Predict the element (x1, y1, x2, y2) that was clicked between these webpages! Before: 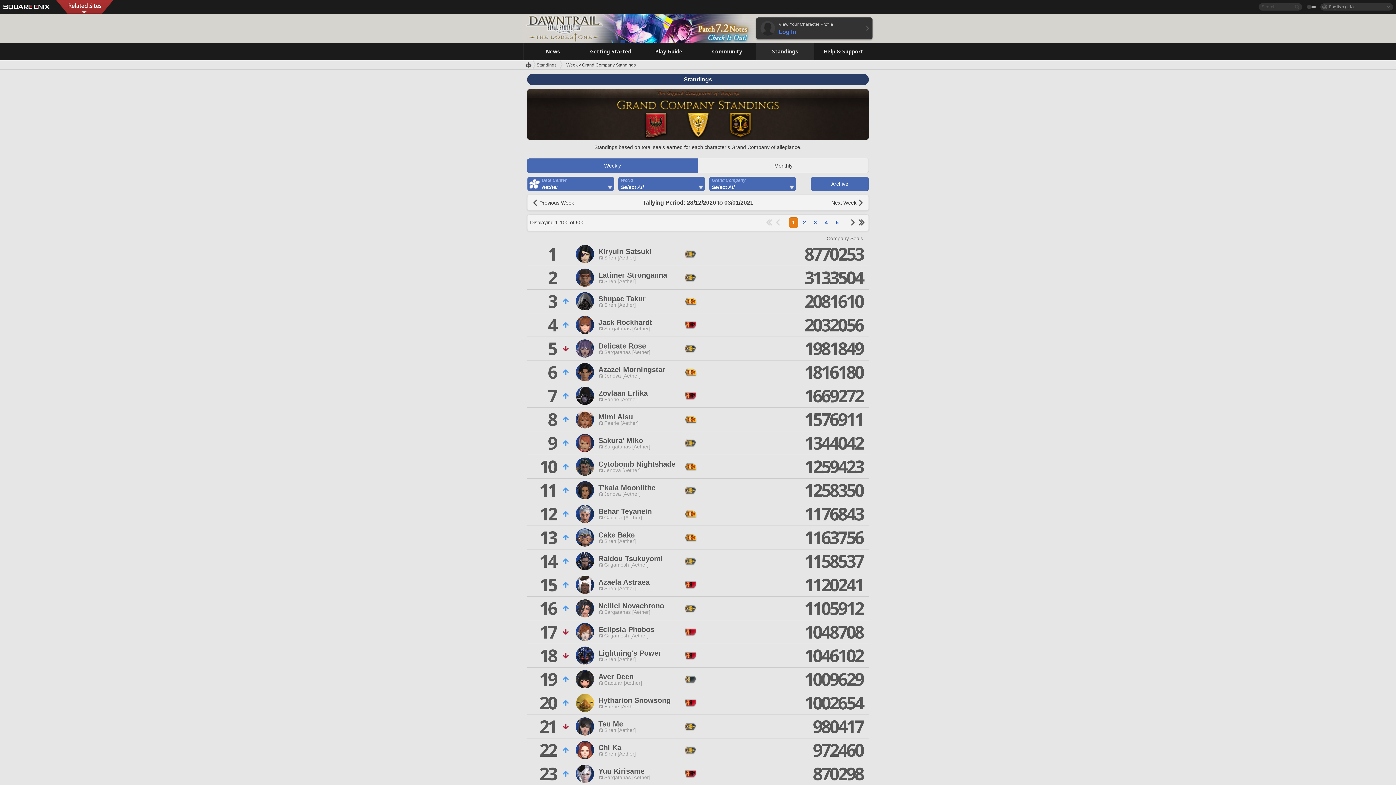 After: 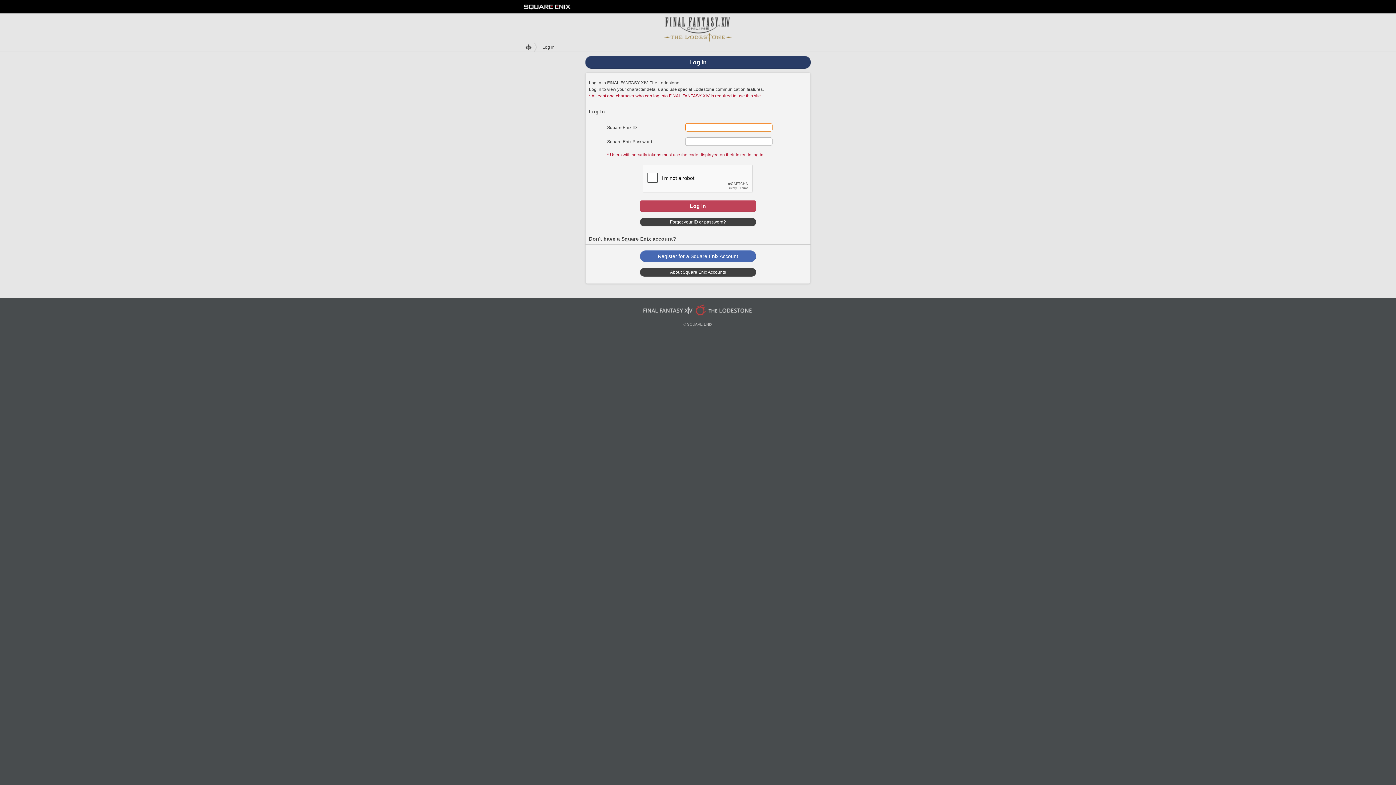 Action: bbox: (756, 17, 872, 39) label: View Your Character Profile

Log In